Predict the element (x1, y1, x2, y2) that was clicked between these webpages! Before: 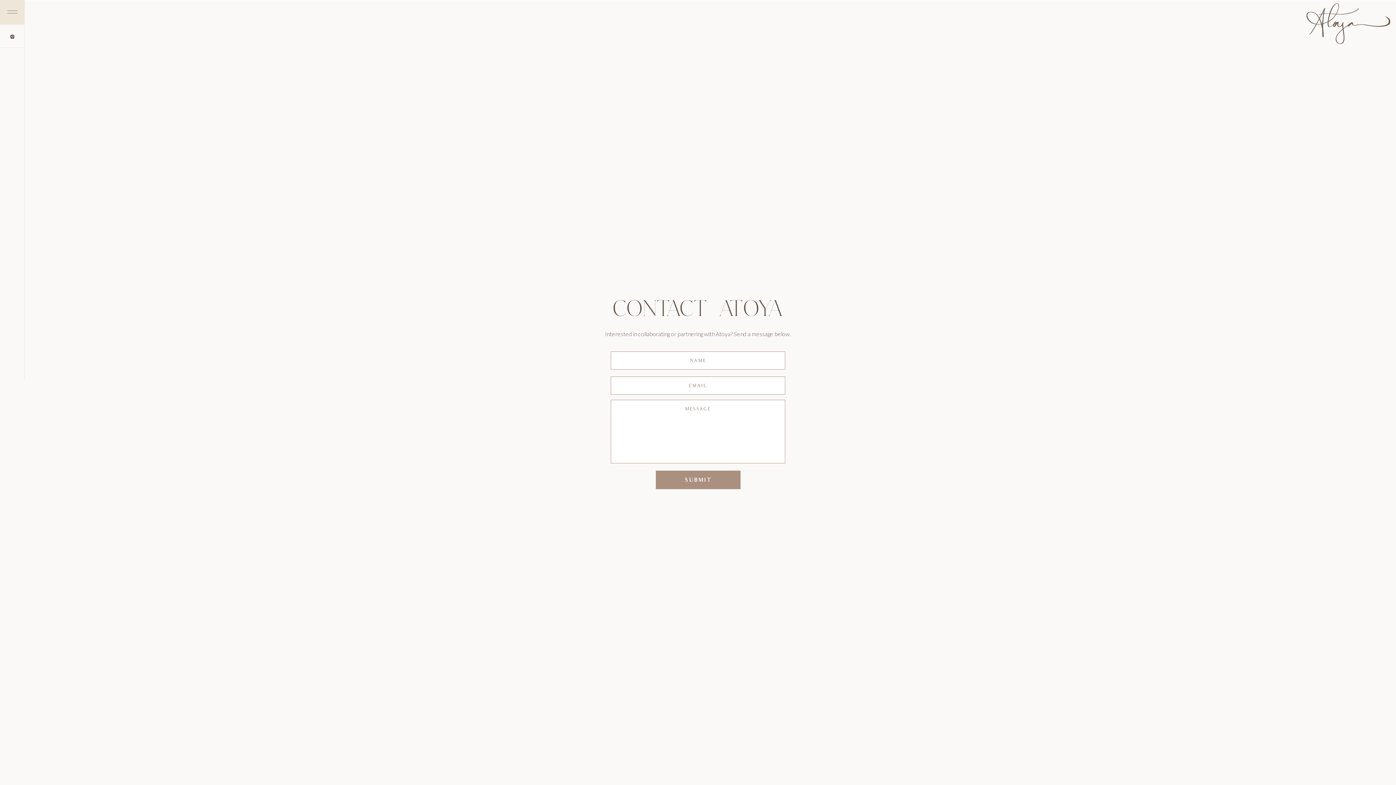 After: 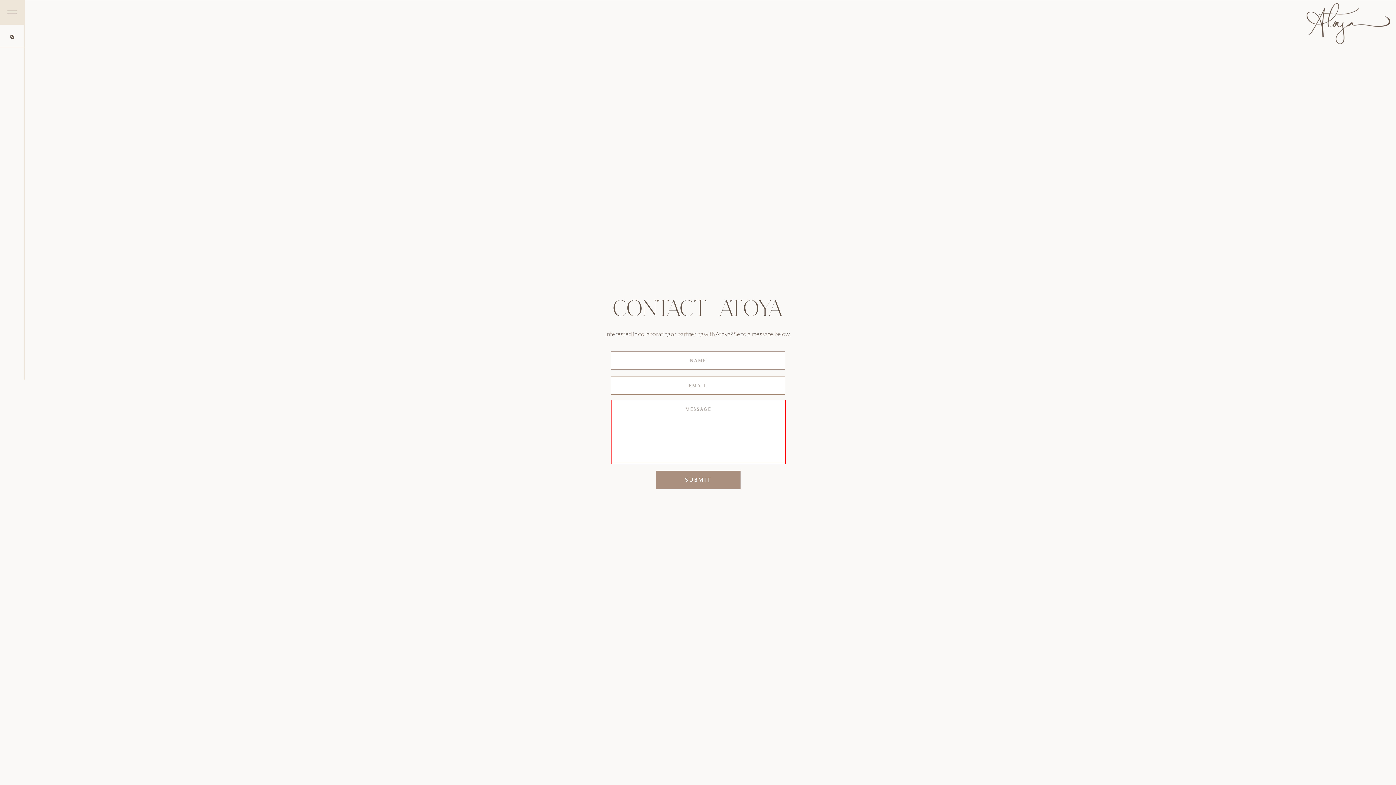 Action: label: SUBMIT bbox: (656, 476, 740, 484)